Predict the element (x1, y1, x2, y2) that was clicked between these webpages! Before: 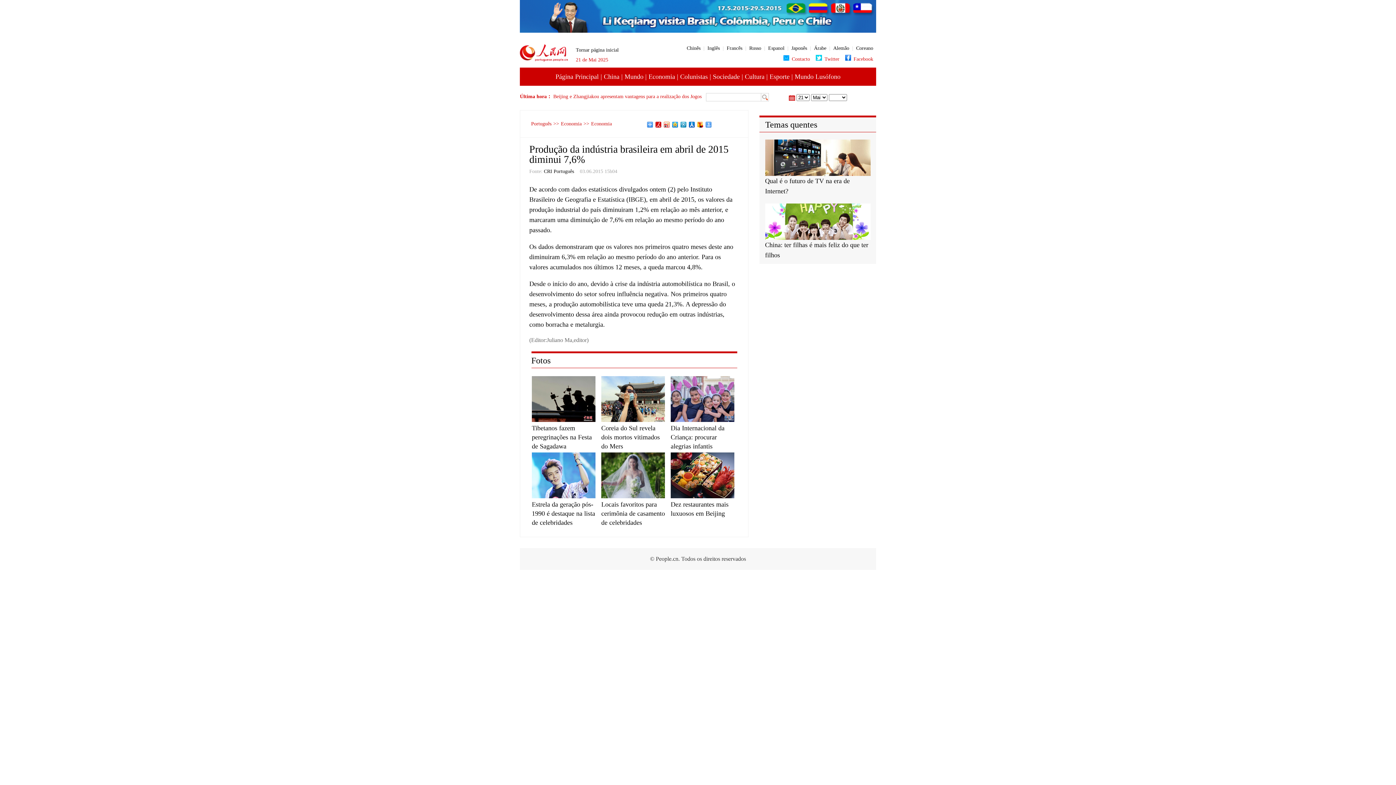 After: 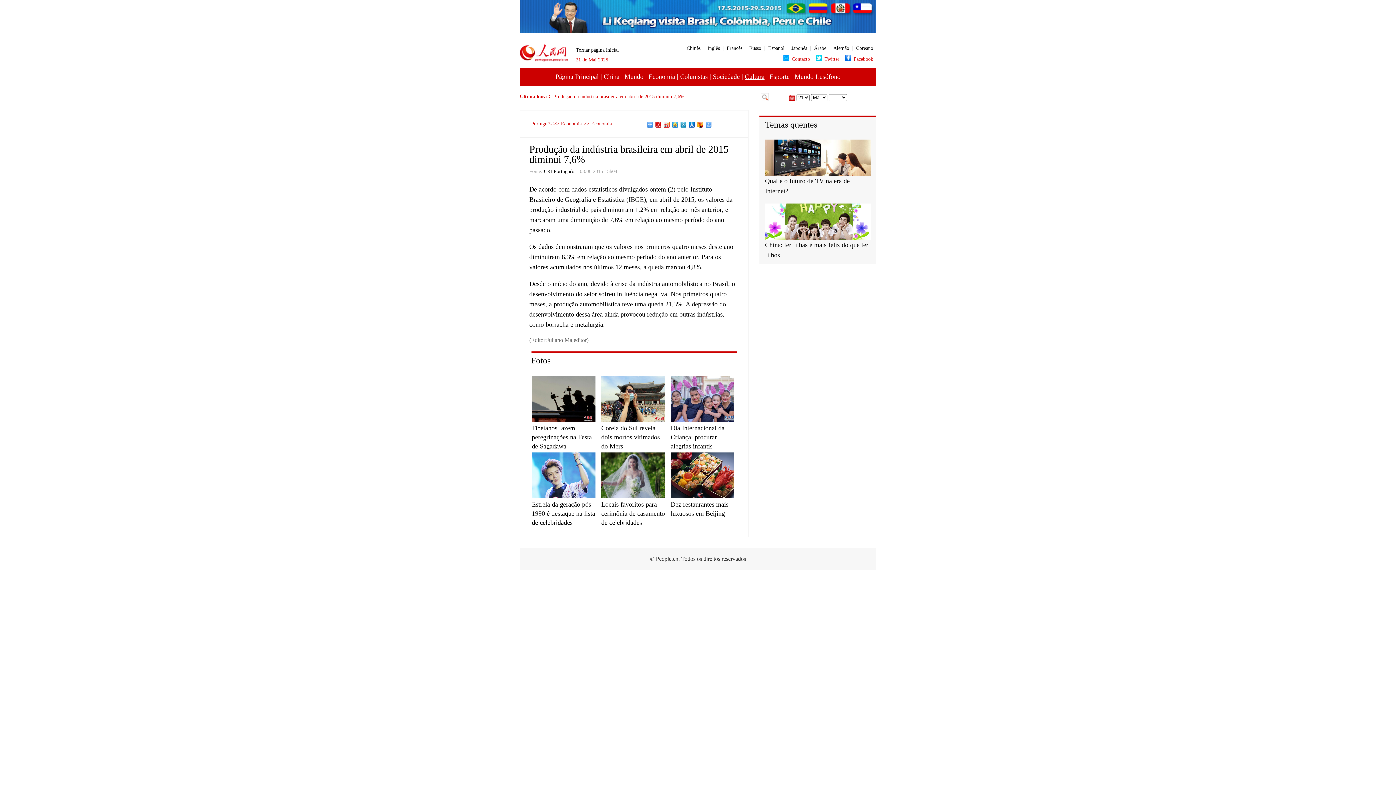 Action: bbox: (745, 73, 764, 80) label: Cultura